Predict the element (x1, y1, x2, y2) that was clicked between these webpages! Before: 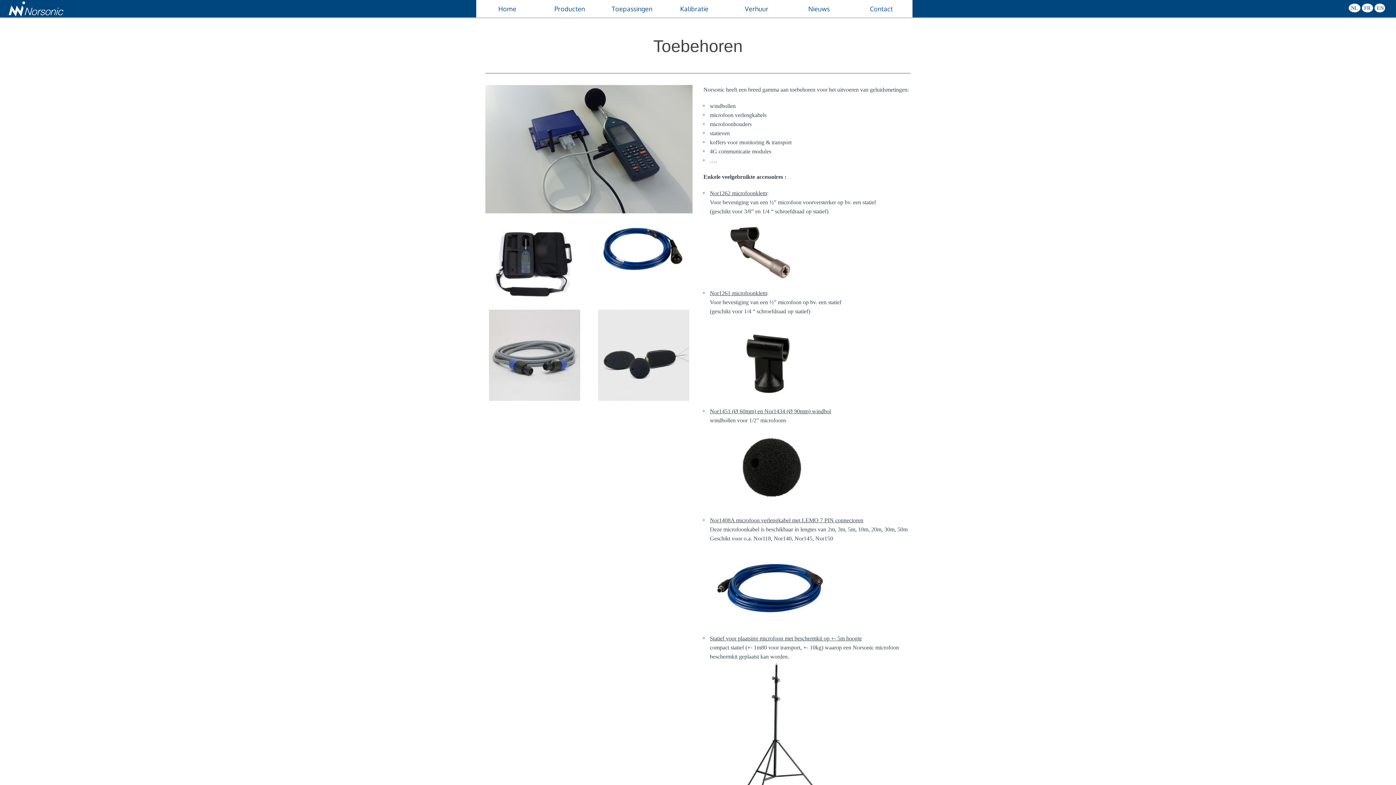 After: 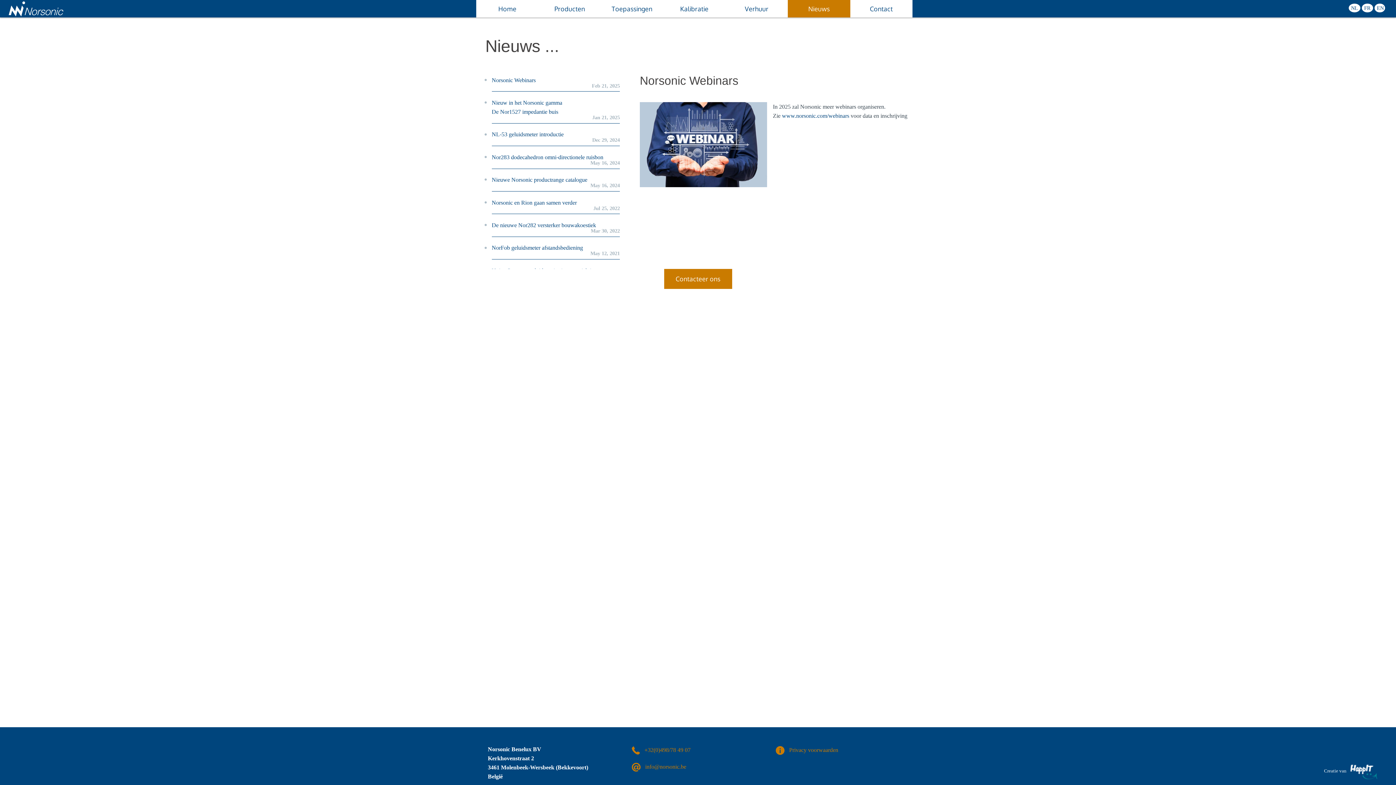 Action: label: Nieuws bbox: (788, 0, 850, 17)